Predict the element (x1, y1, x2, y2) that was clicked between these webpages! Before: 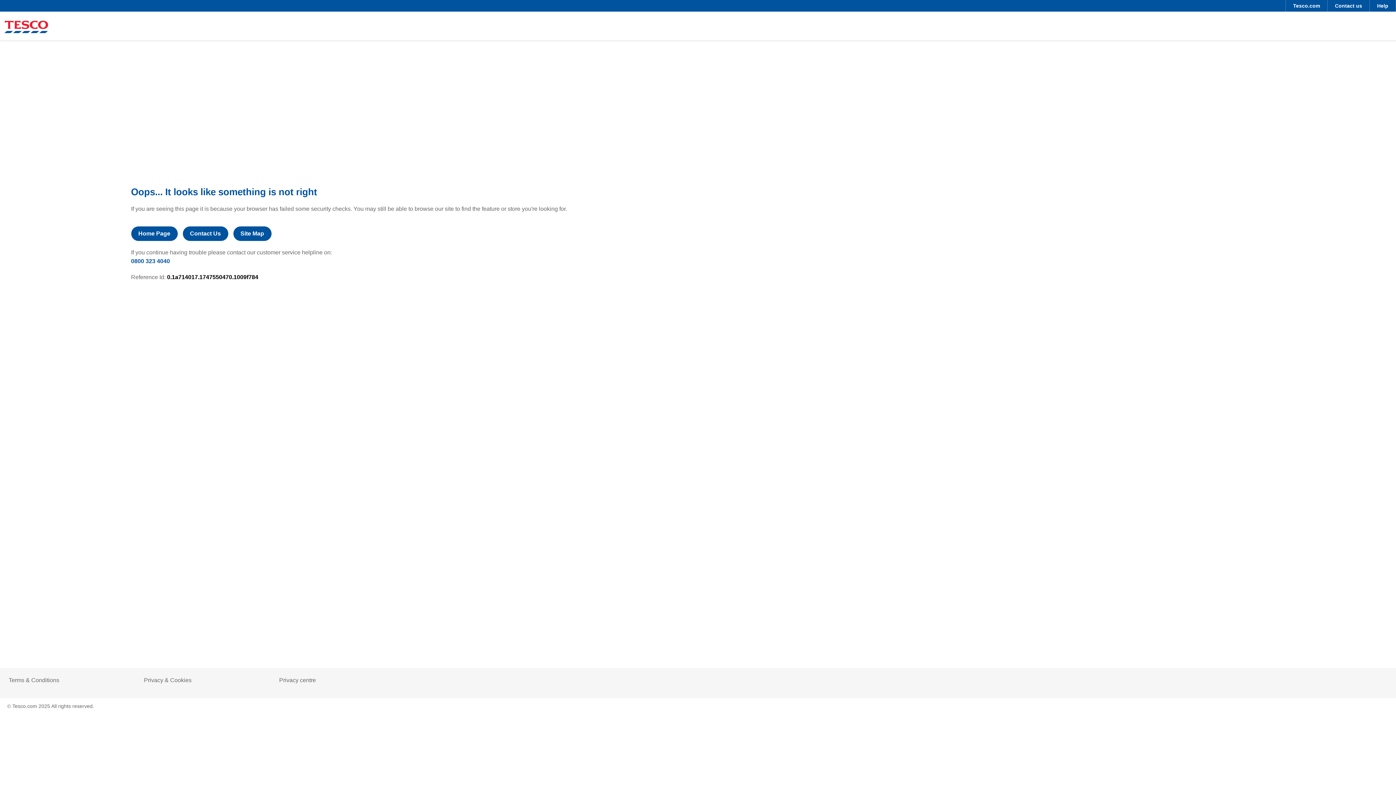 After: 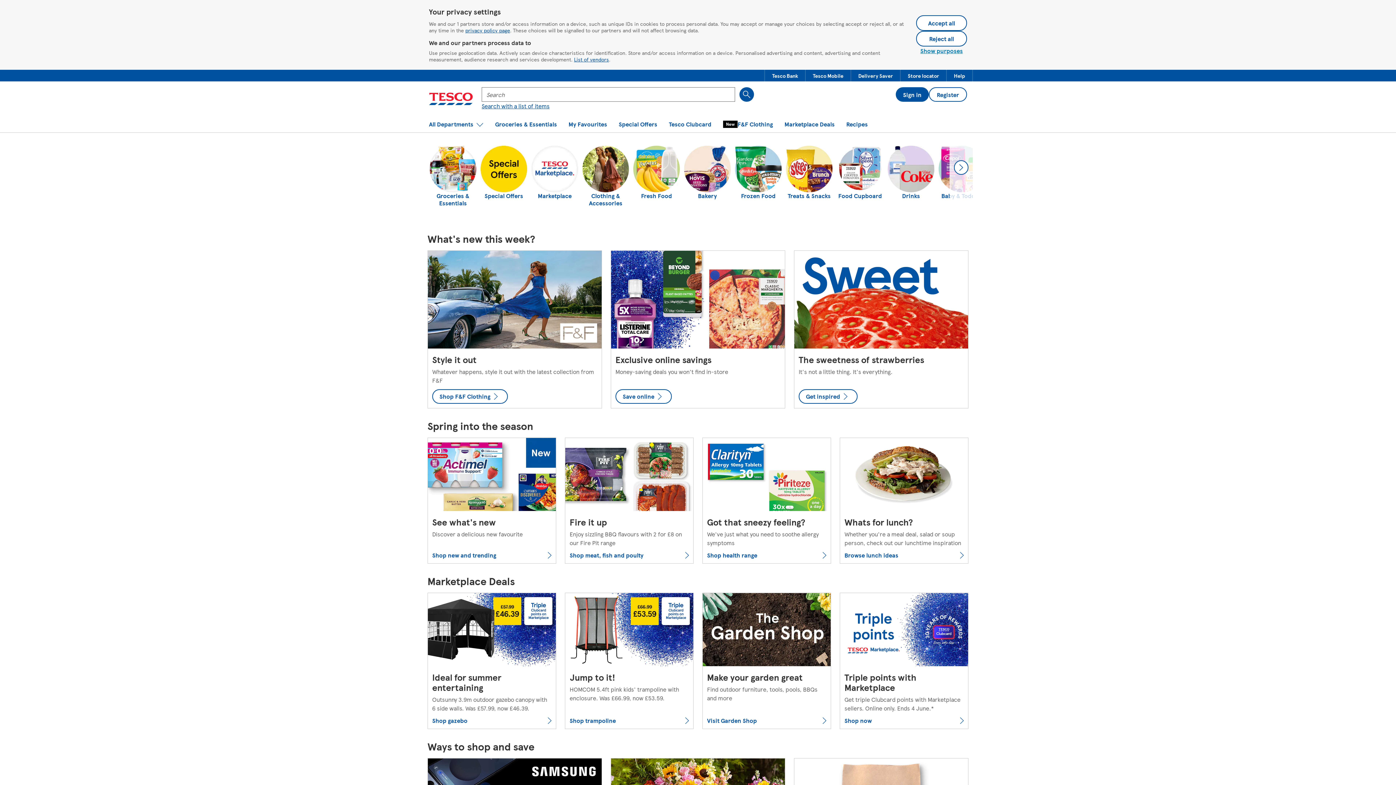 Action: label: Home Page bbox: (131, 226, 177, 241)